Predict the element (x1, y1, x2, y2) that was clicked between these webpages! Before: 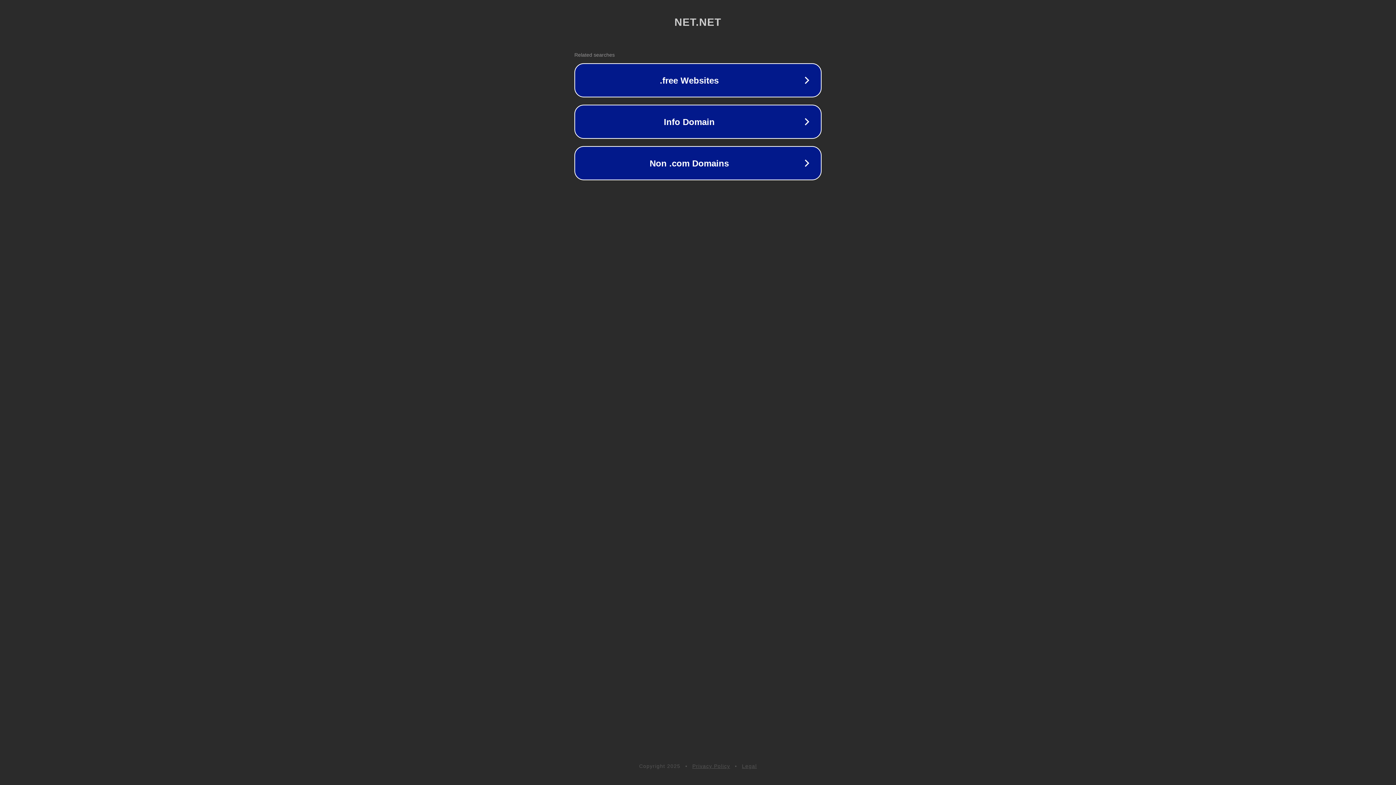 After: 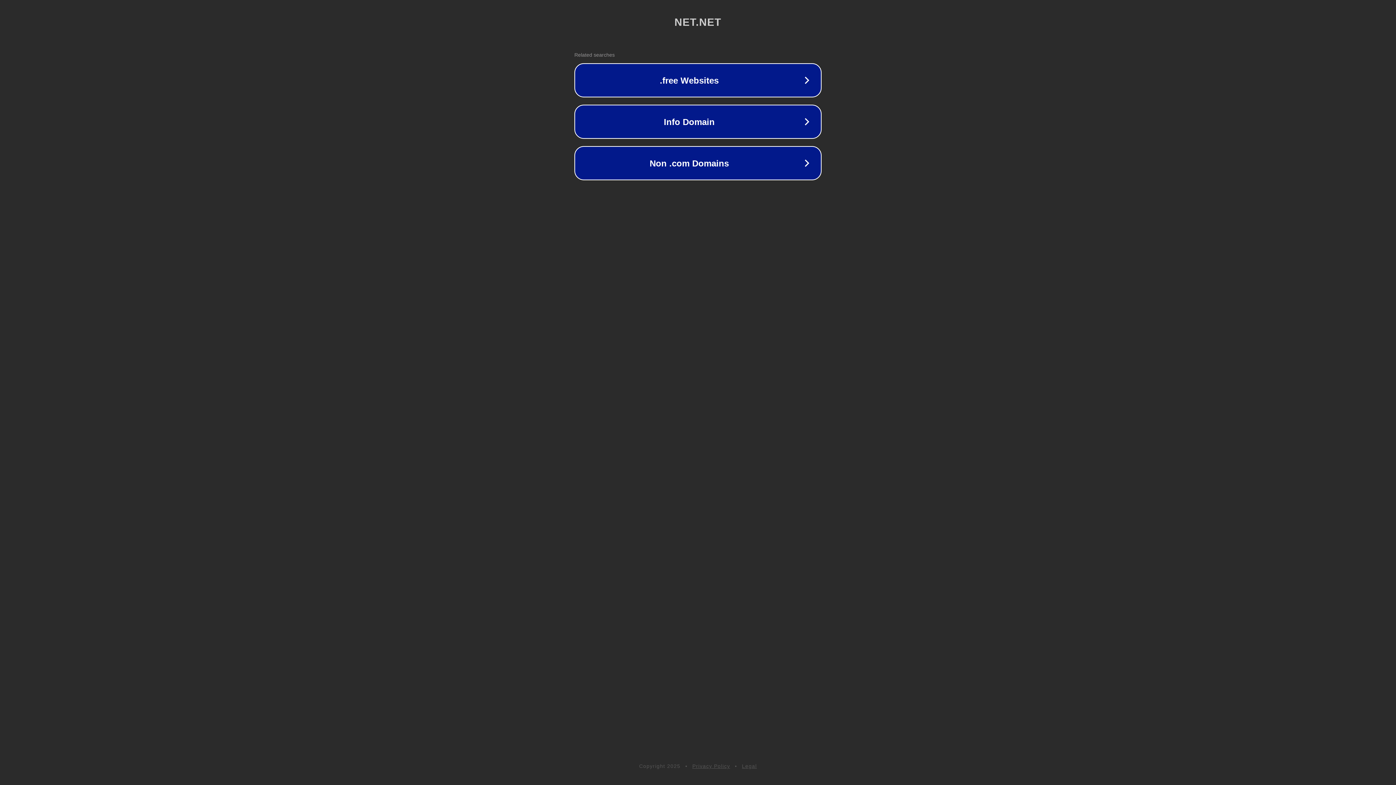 Action: bbox: (692, 763, 730, 769) label: Privacy Policy